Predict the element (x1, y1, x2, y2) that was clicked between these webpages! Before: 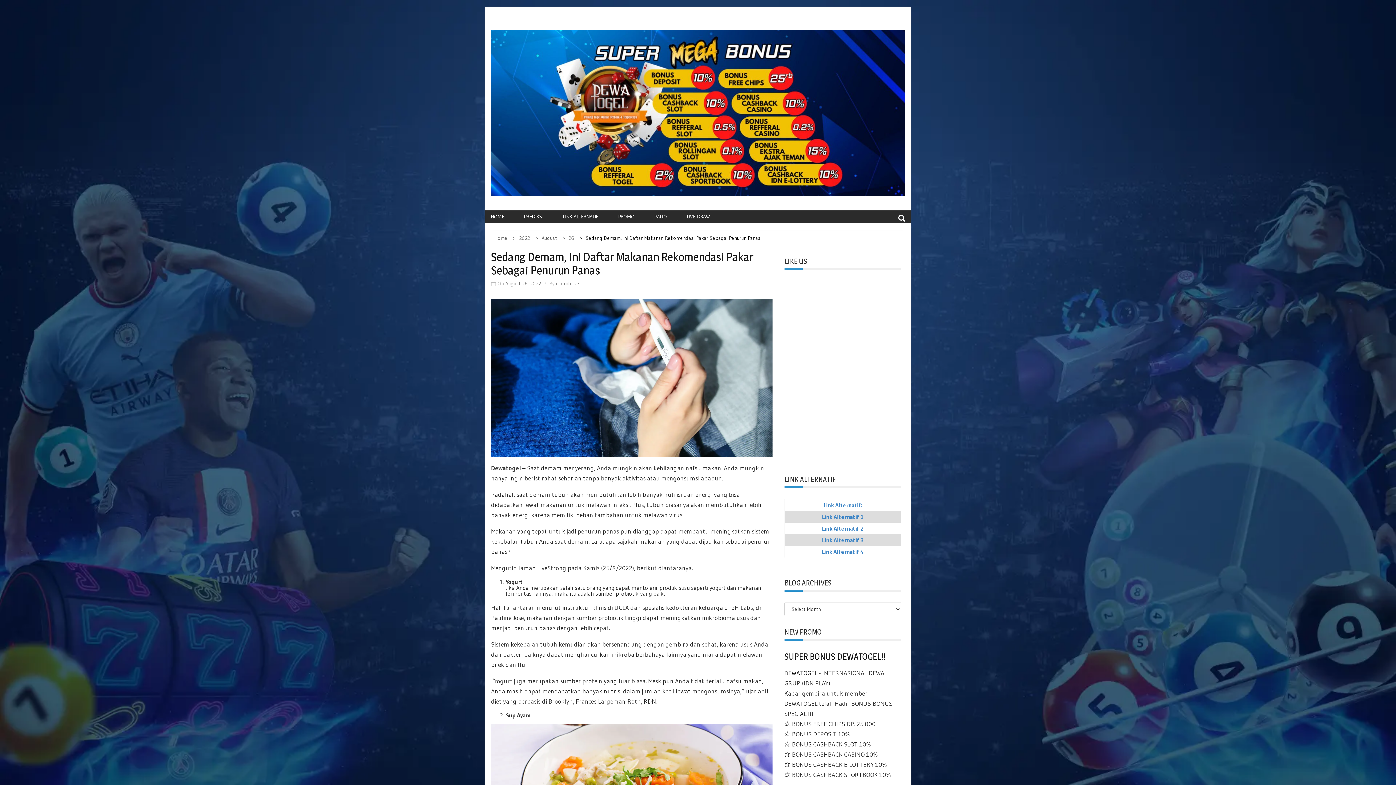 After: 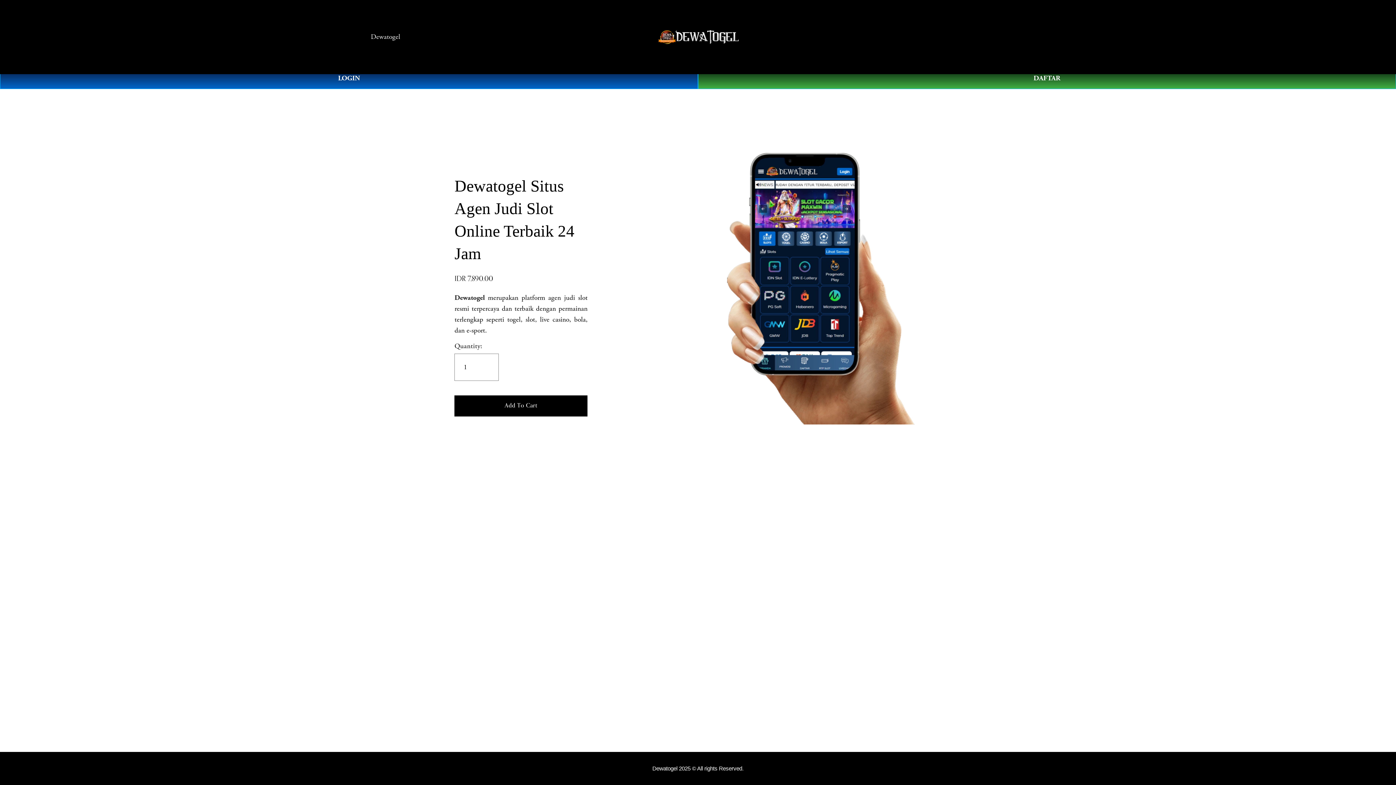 Action: label: DEWATOGEL bbox: (784, 669, 817, 676)